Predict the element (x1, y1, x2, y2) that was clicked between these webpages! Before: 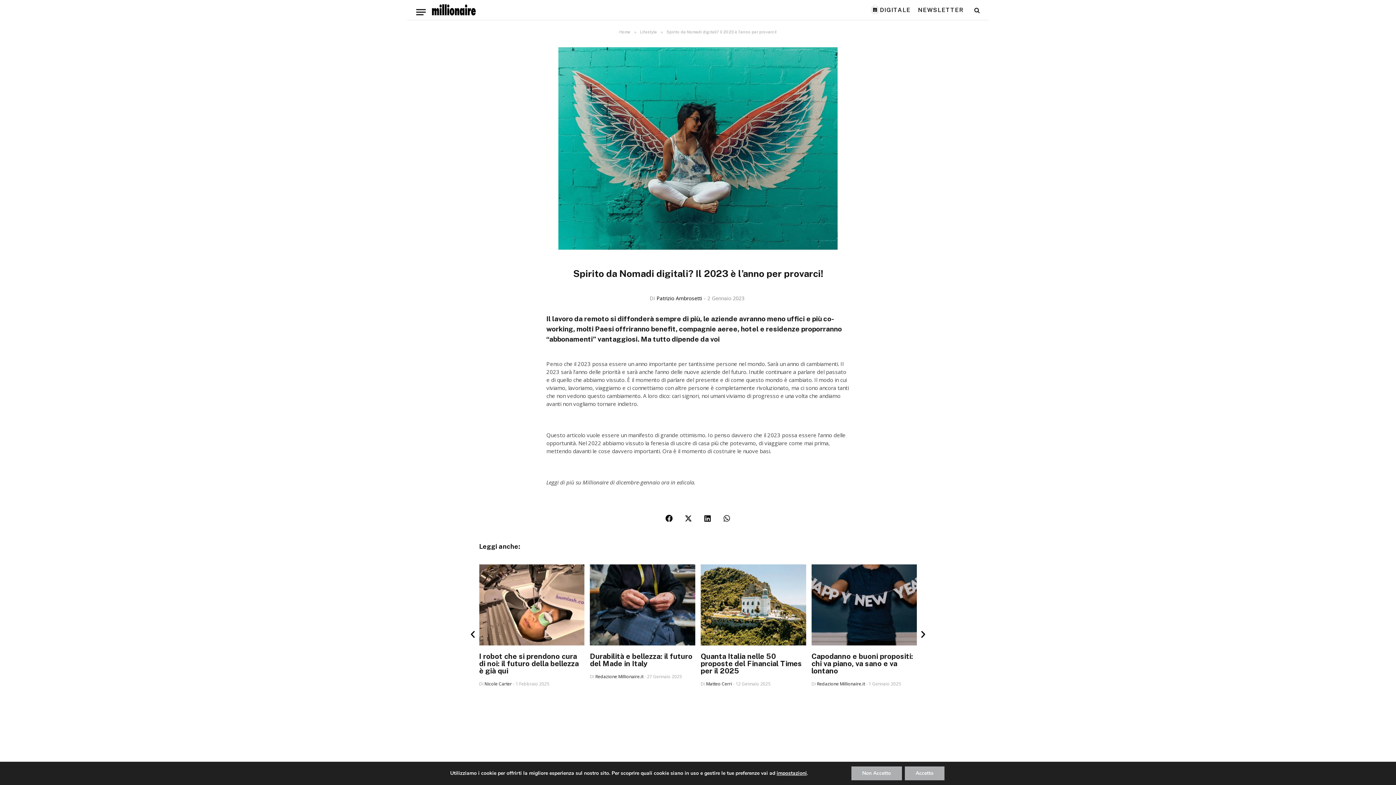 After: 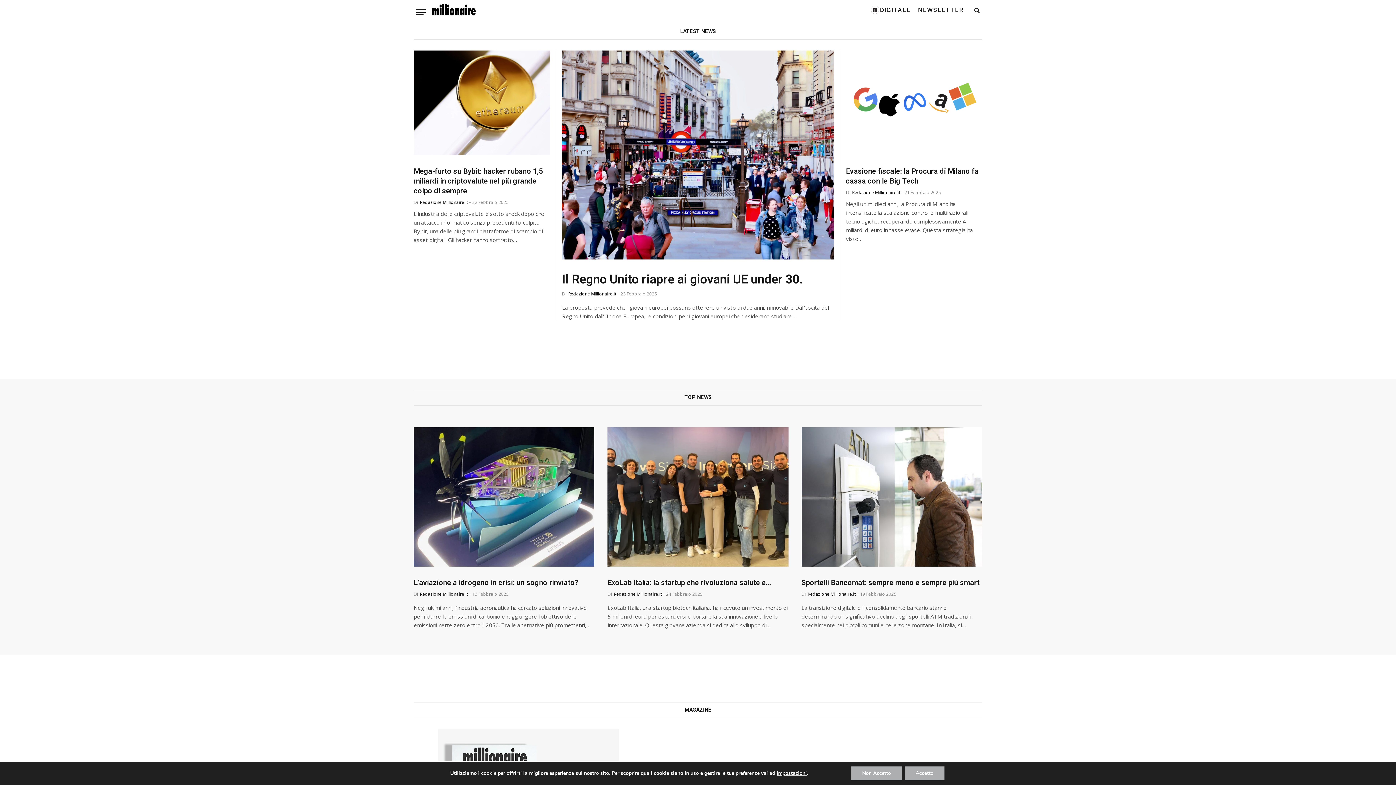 Action: label: Home bbox: (619, 29, 630, 34)